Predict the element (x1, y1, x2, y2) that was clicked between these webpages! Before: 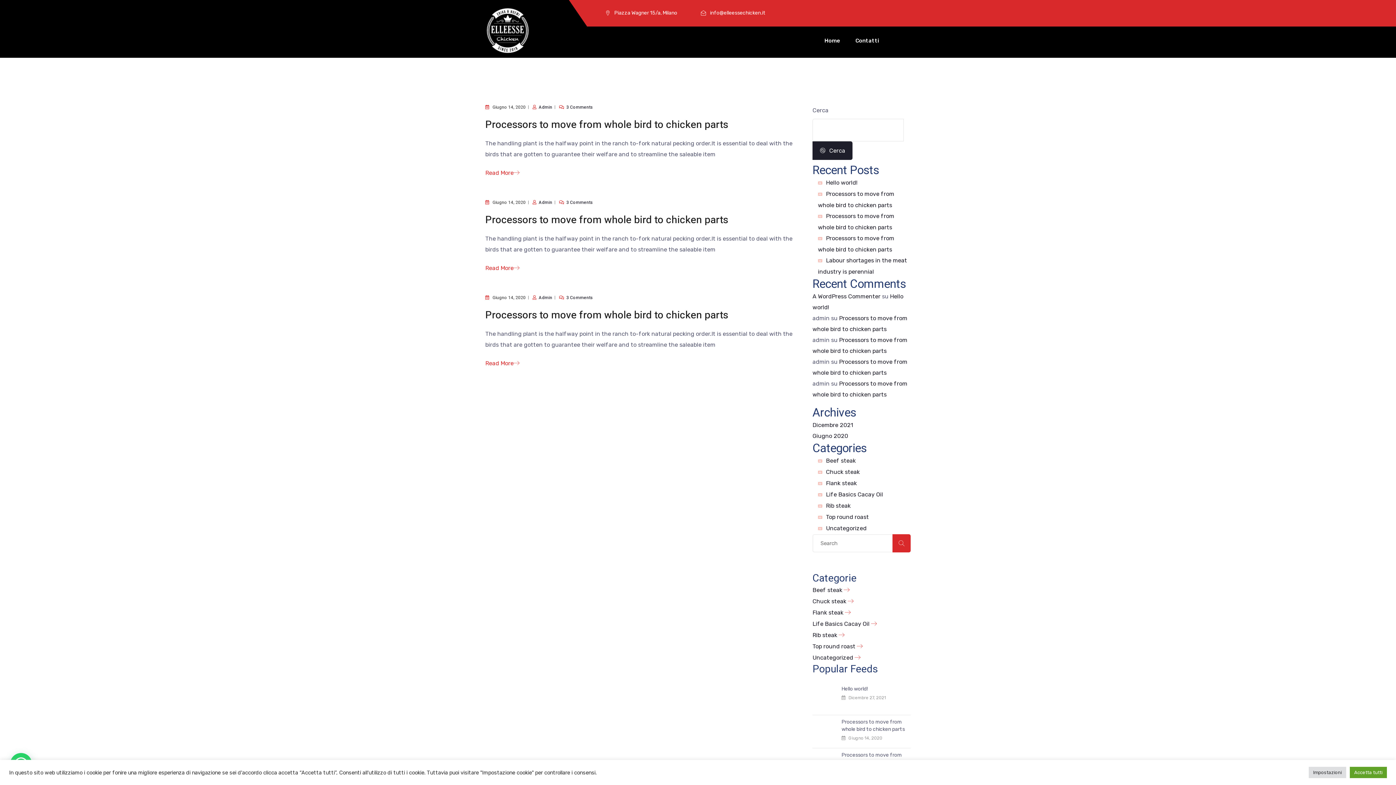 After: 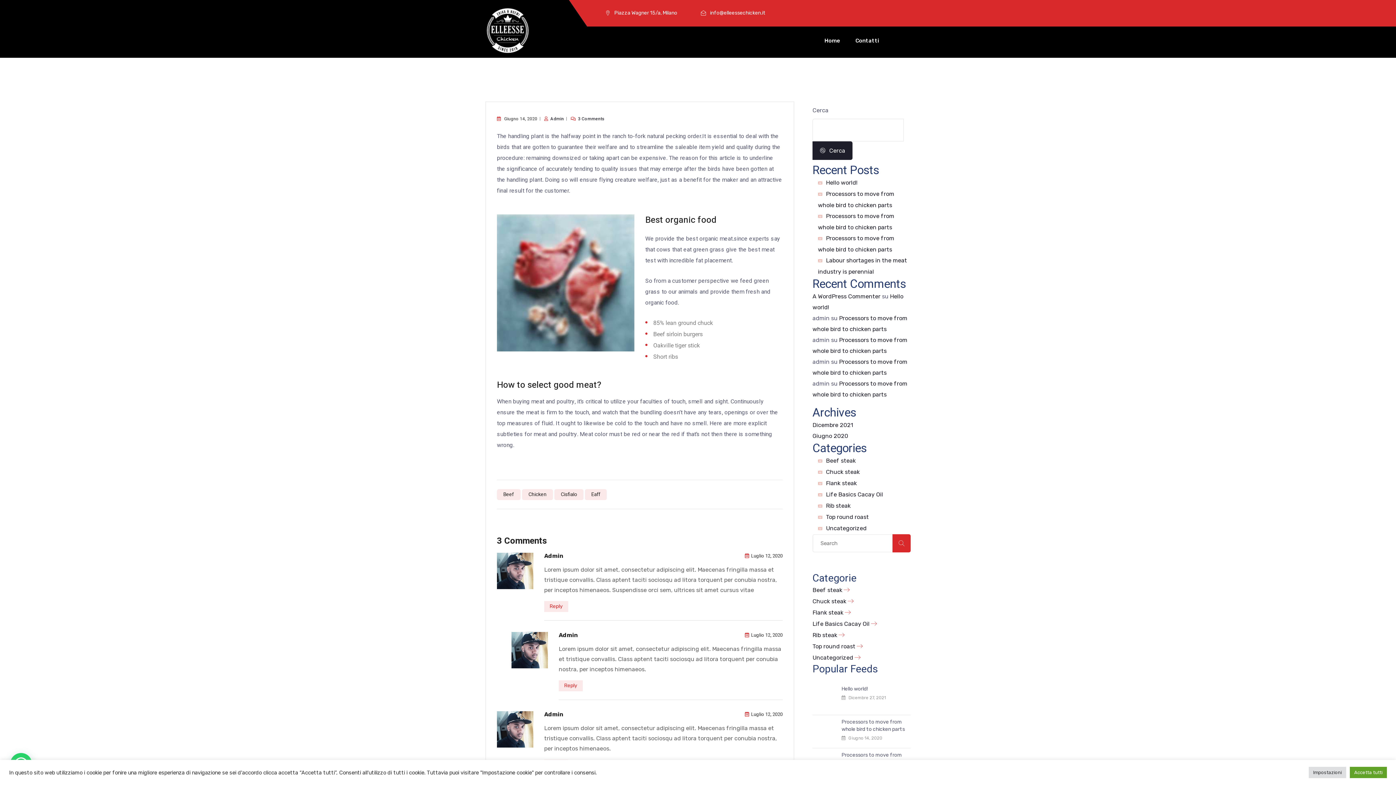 Action: label: Read More bbox: (485, 264, 519, 271)